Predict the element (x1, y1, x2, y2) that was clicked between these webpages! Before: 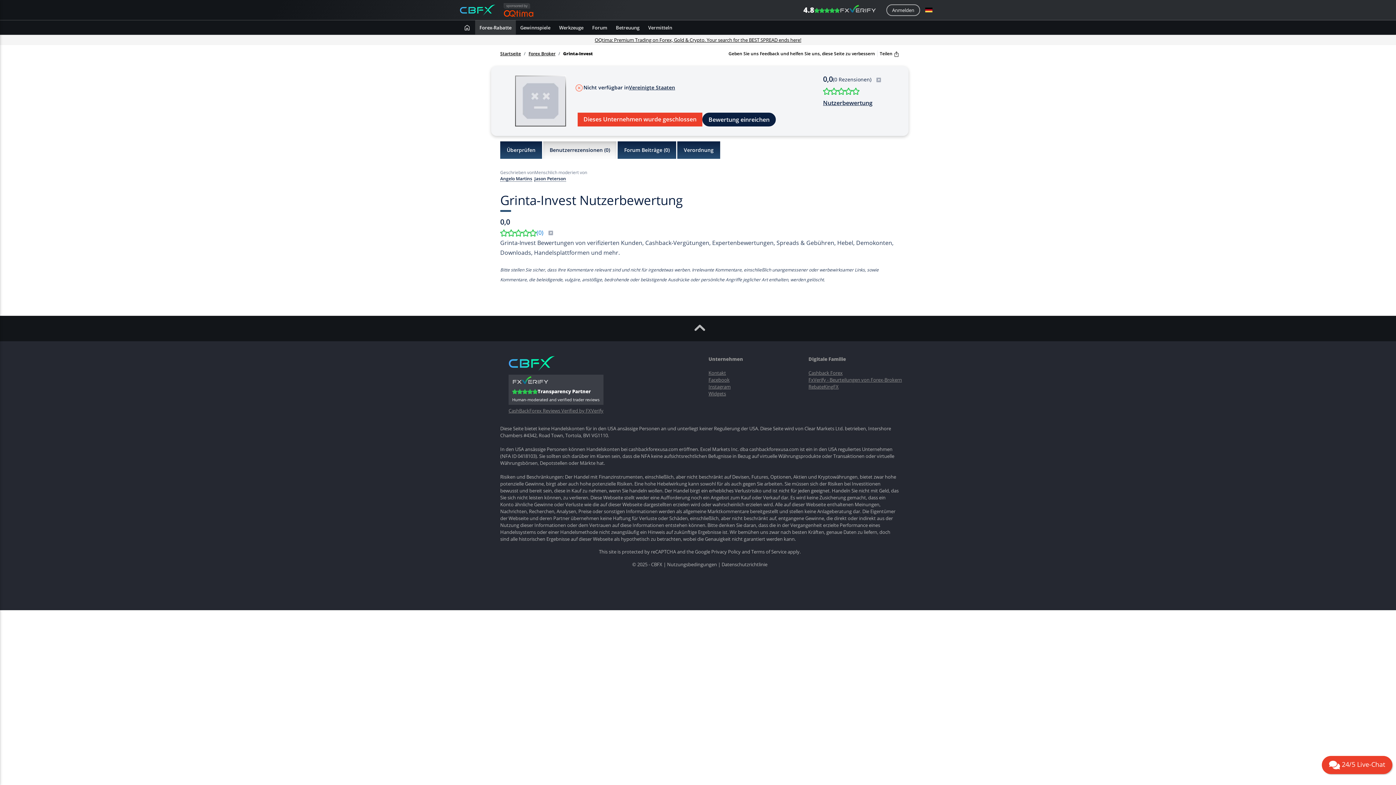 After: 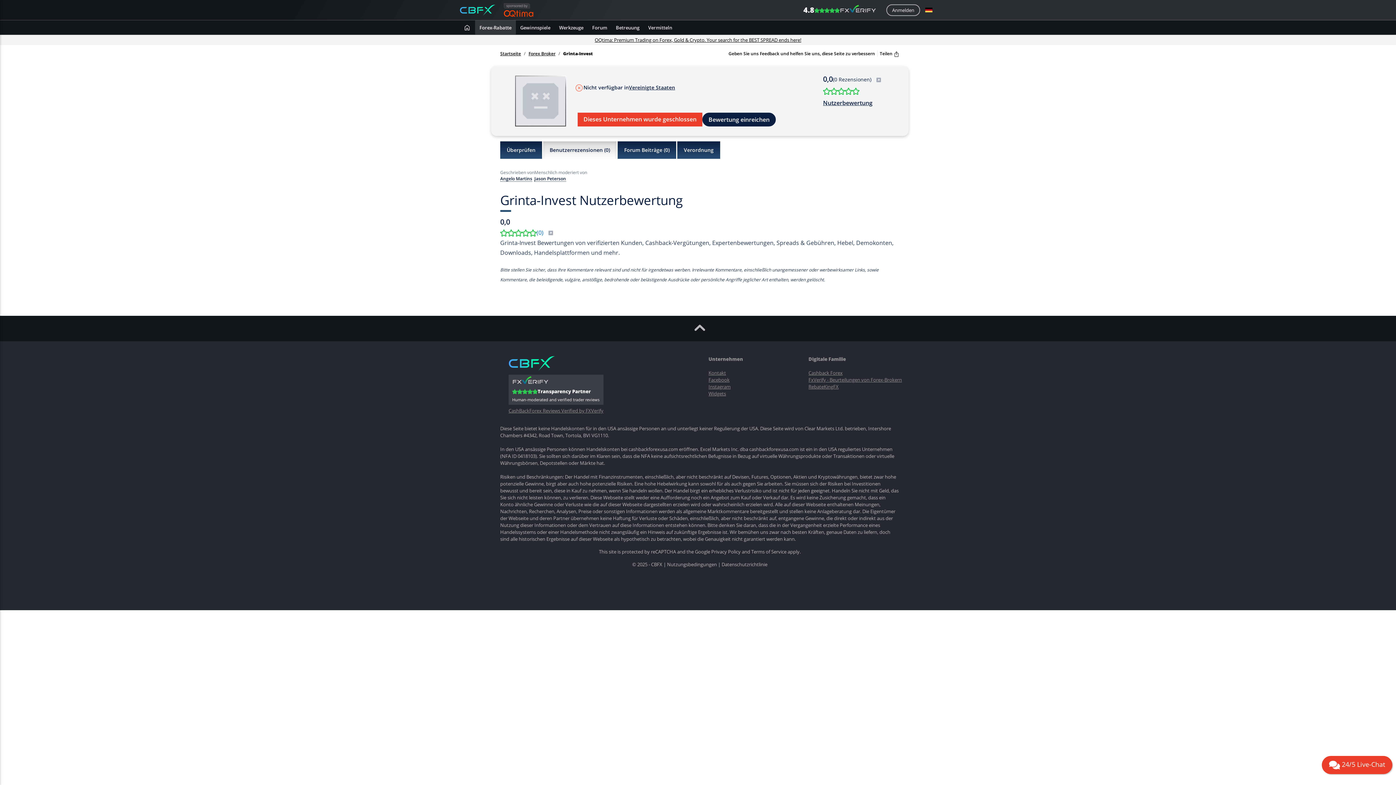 Action: bbox: (546, 142, 613, 157) label: Benutzerrezensionen (
0
)